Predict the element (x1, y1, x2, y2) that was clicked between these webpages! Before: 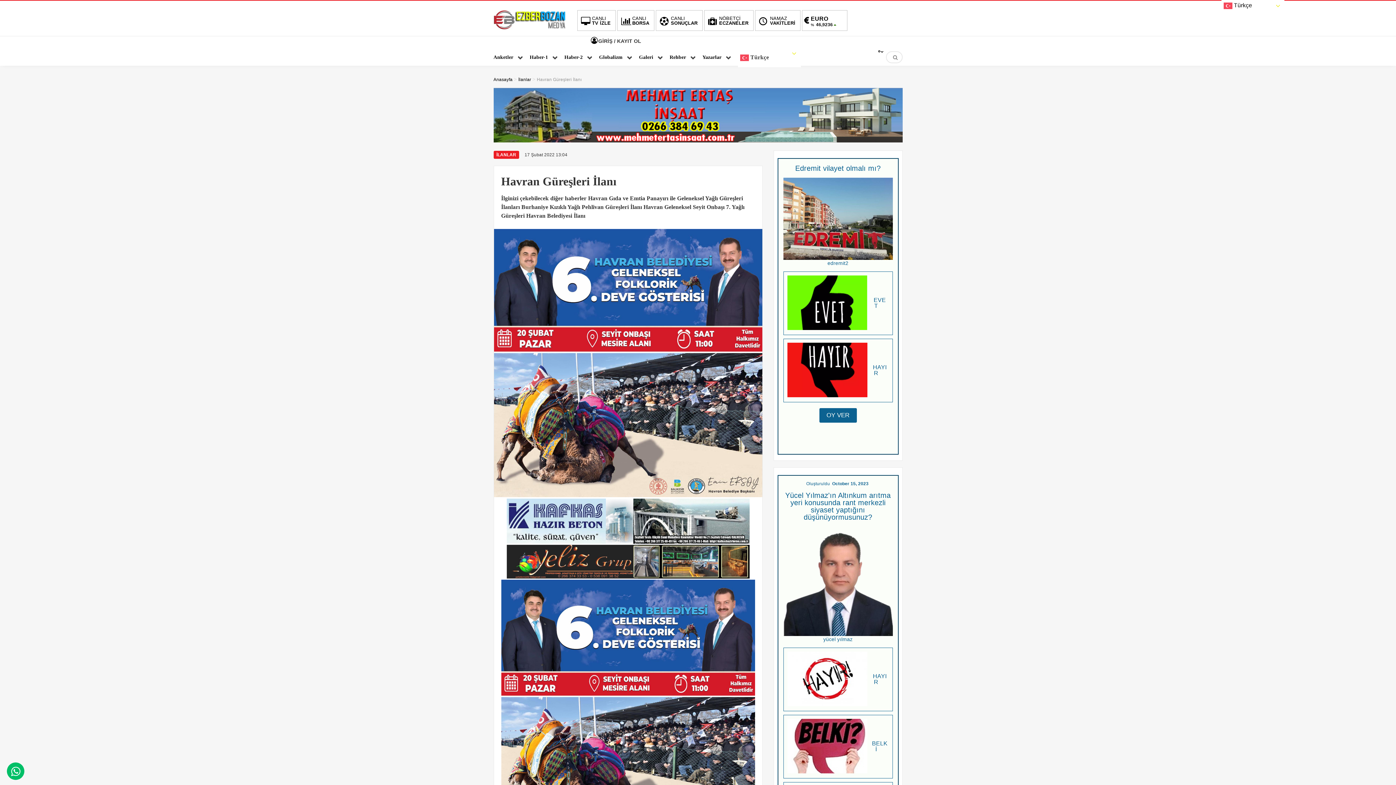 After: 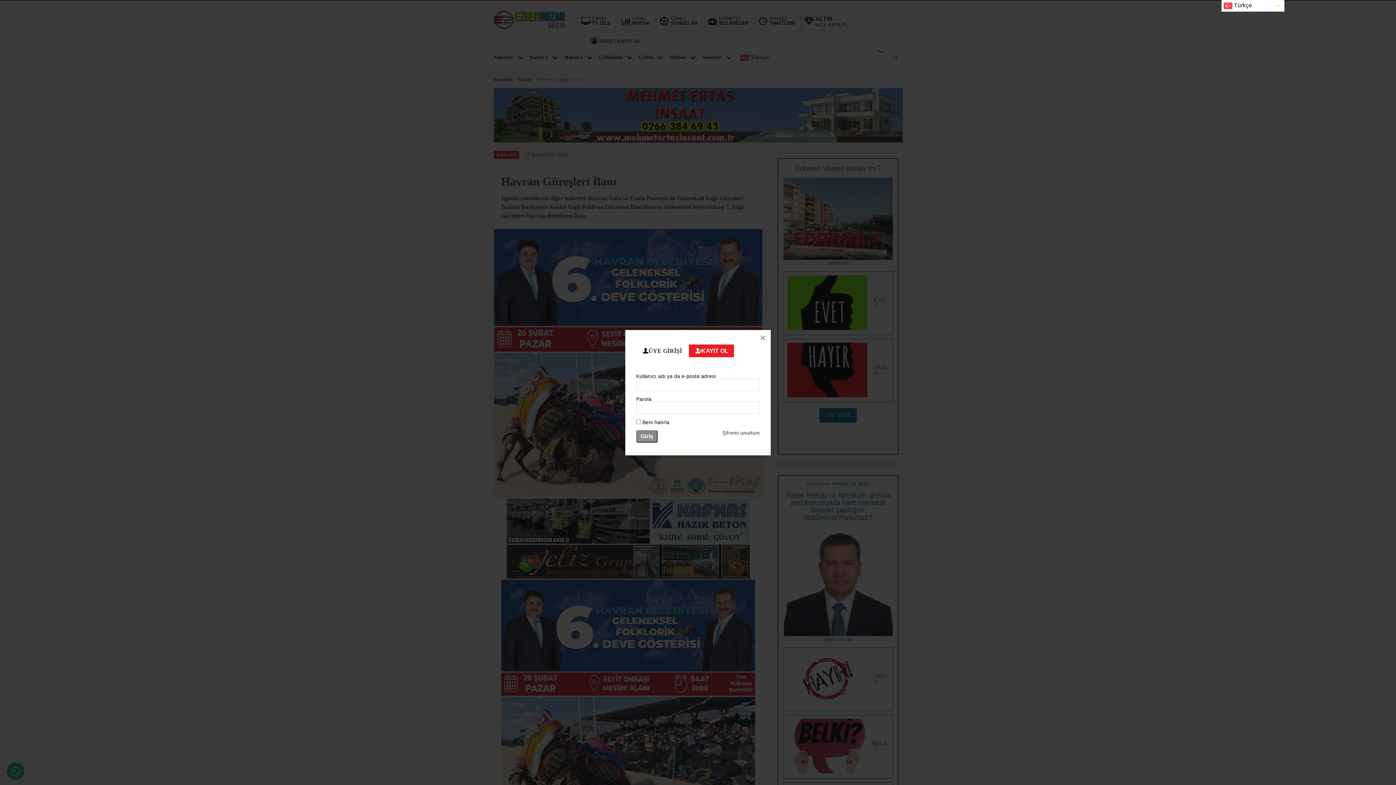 Action: bbox: (589, 38, 641, 44) label:  GİRİŞ / KAYIT OL